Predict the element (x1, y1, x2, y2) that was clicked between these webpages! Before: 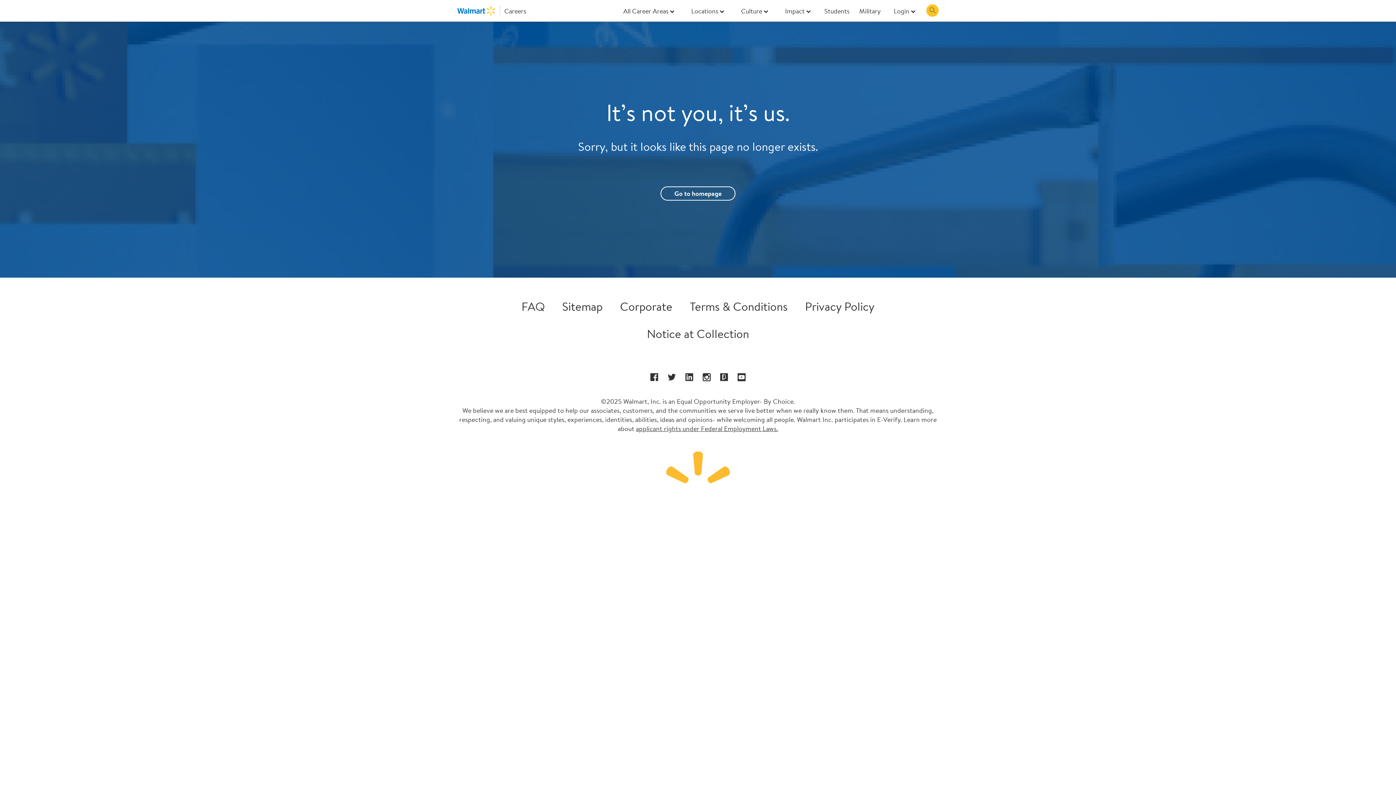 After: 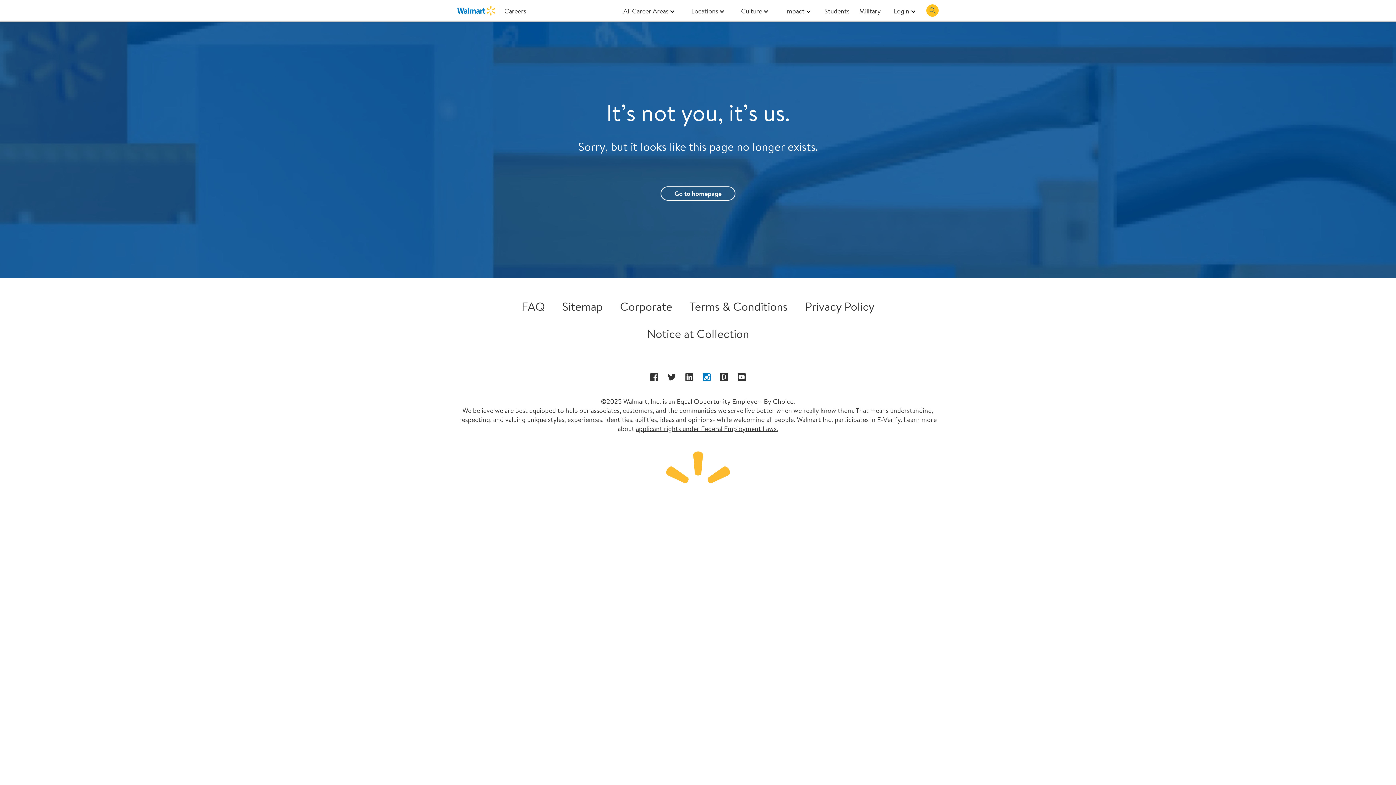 Action: bbox: (702, 373, 710, 382) label: Instagram opens in a new window